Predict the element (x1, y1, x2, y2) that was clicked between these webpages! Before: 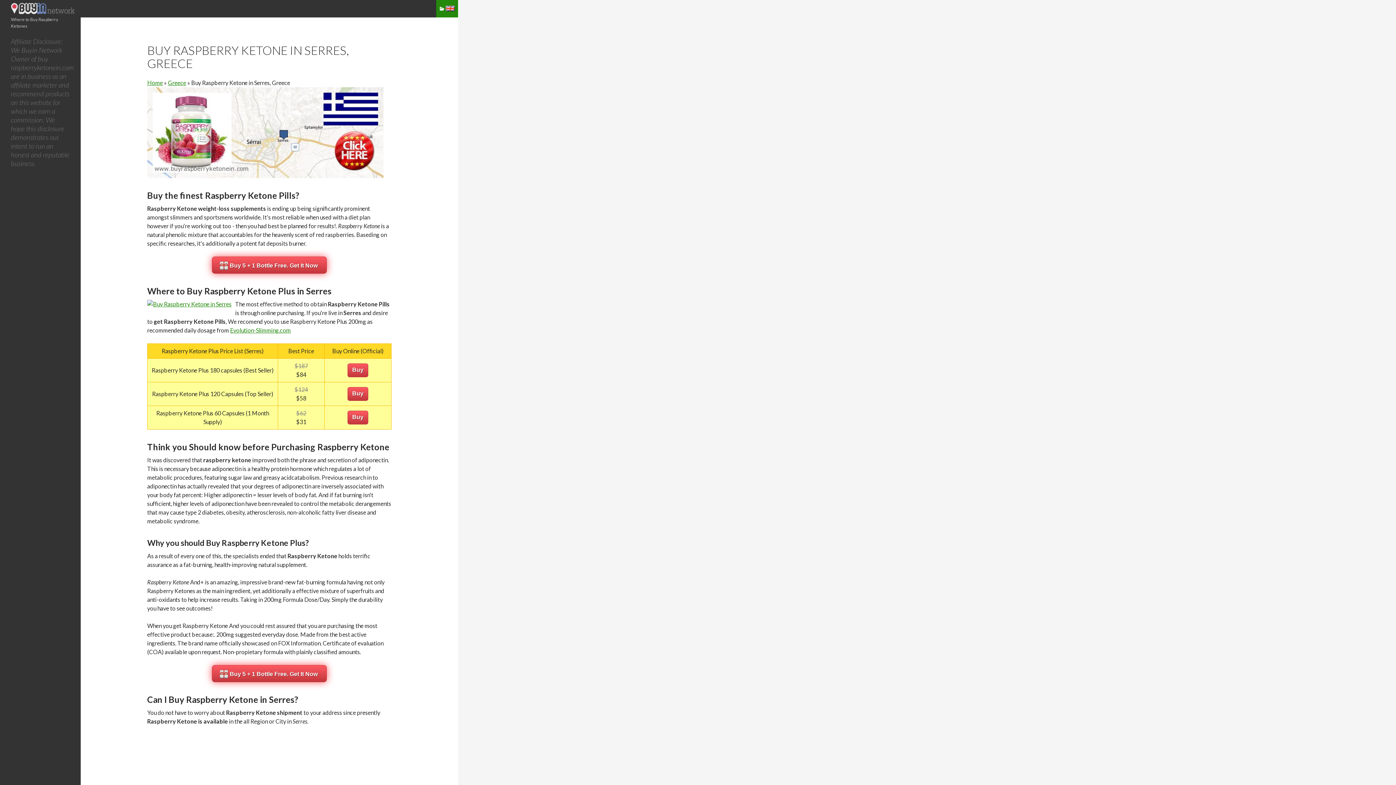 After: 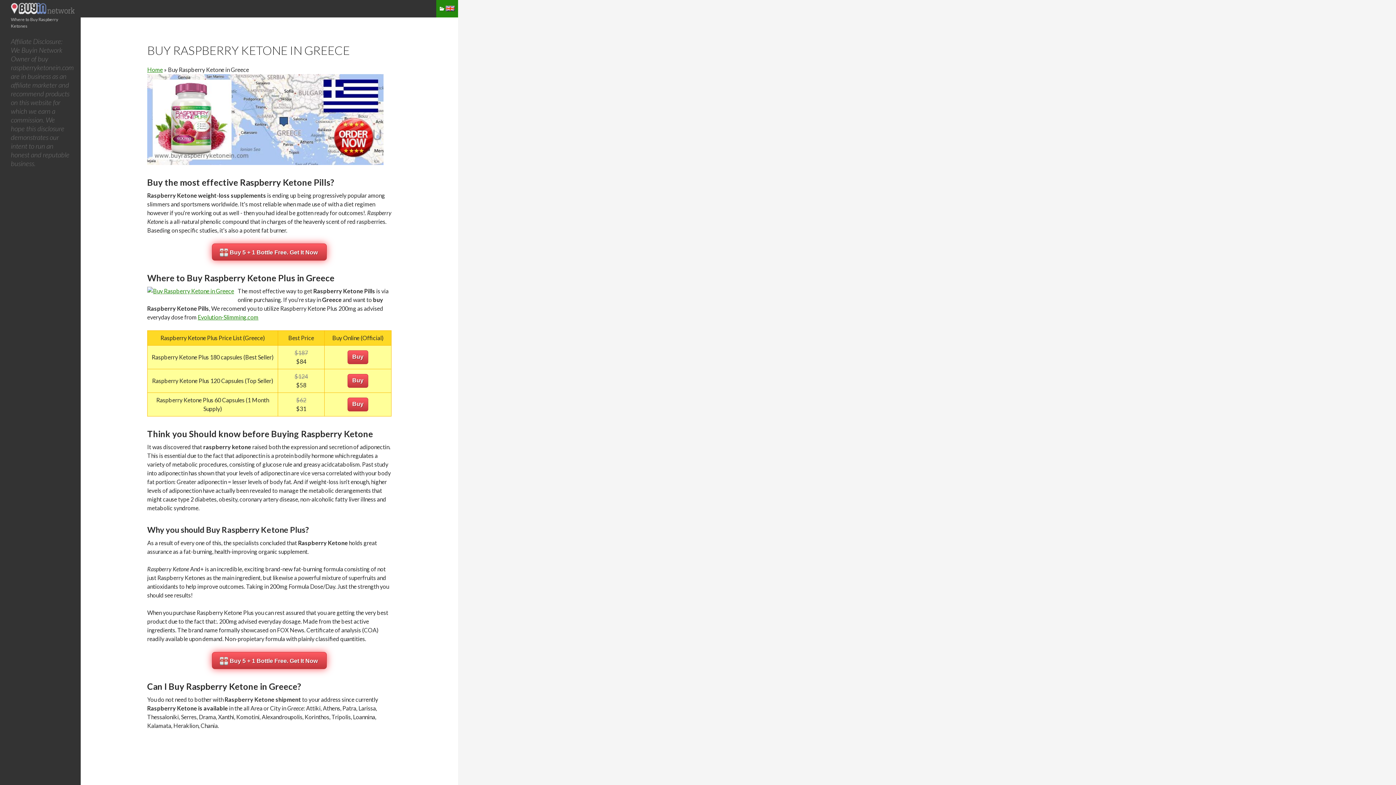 Action: bbox: (168, 79, 186, 86) label: Greece